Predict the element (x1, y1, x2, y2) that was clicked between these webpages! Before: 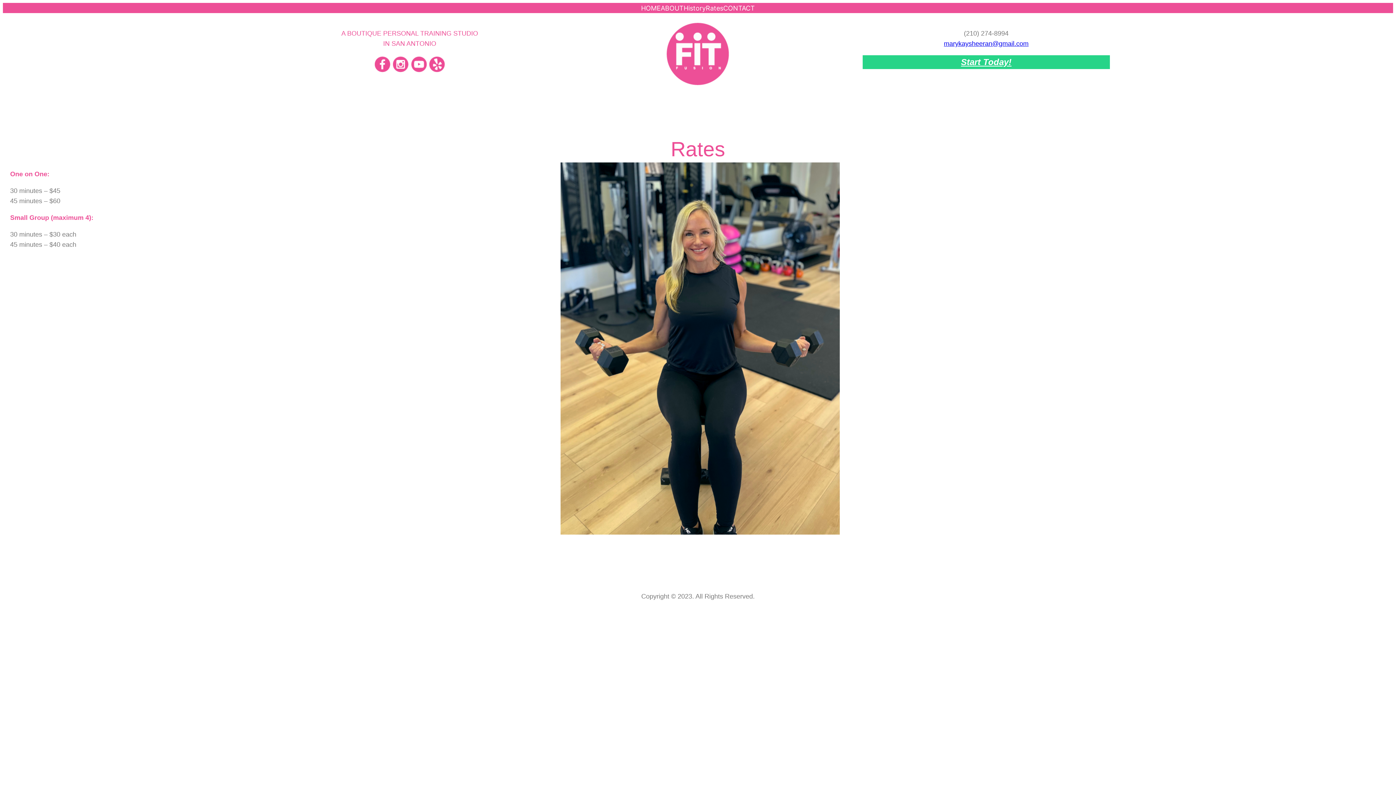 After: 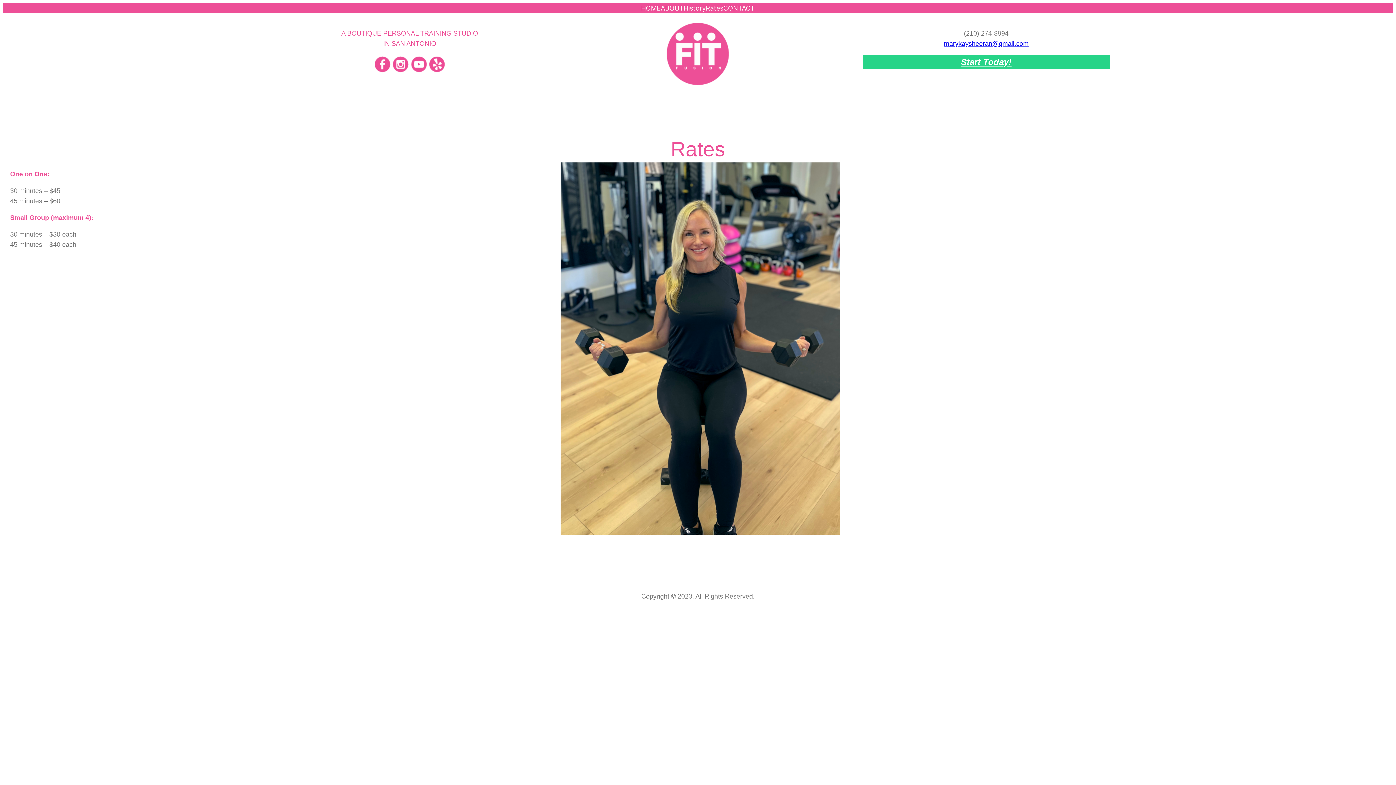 Action: bbox: (428, 55, 446, 73)